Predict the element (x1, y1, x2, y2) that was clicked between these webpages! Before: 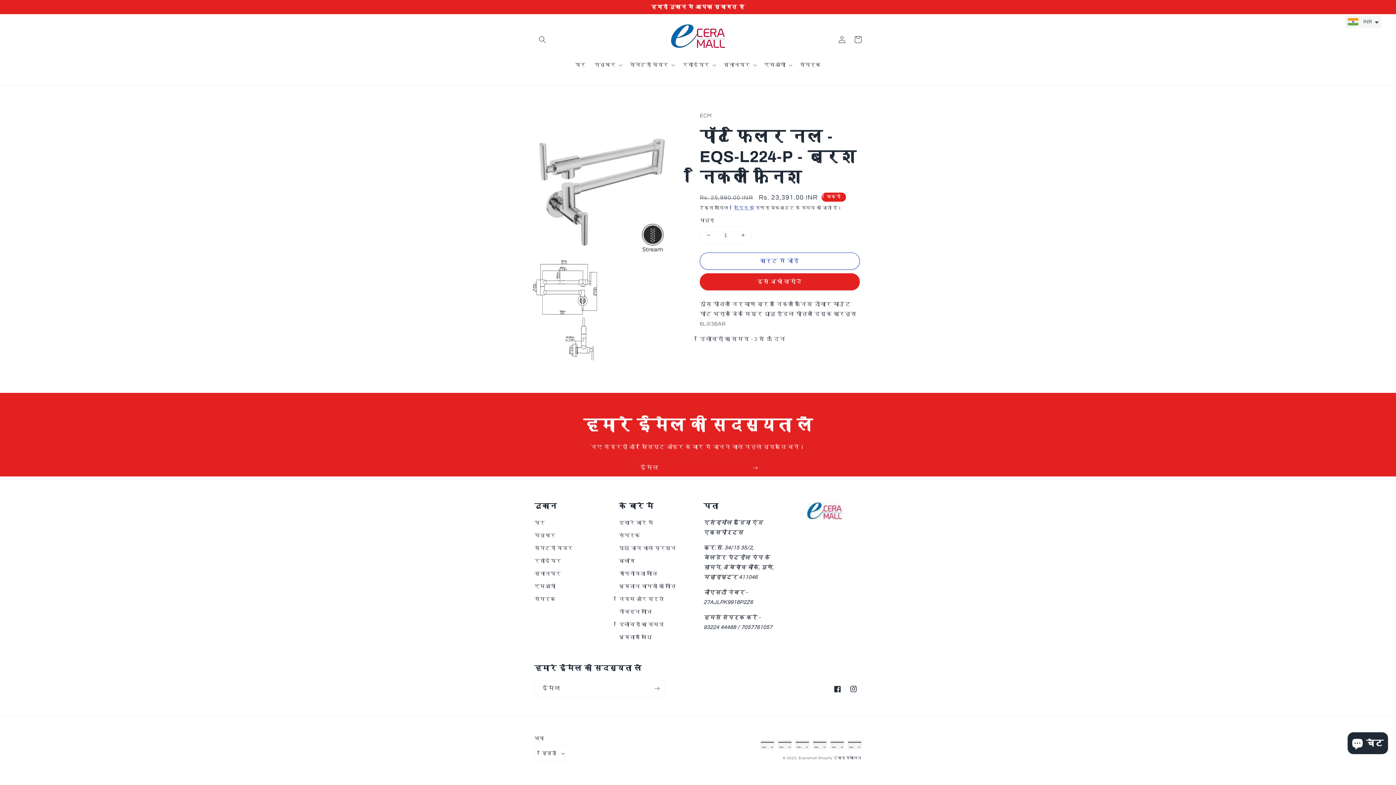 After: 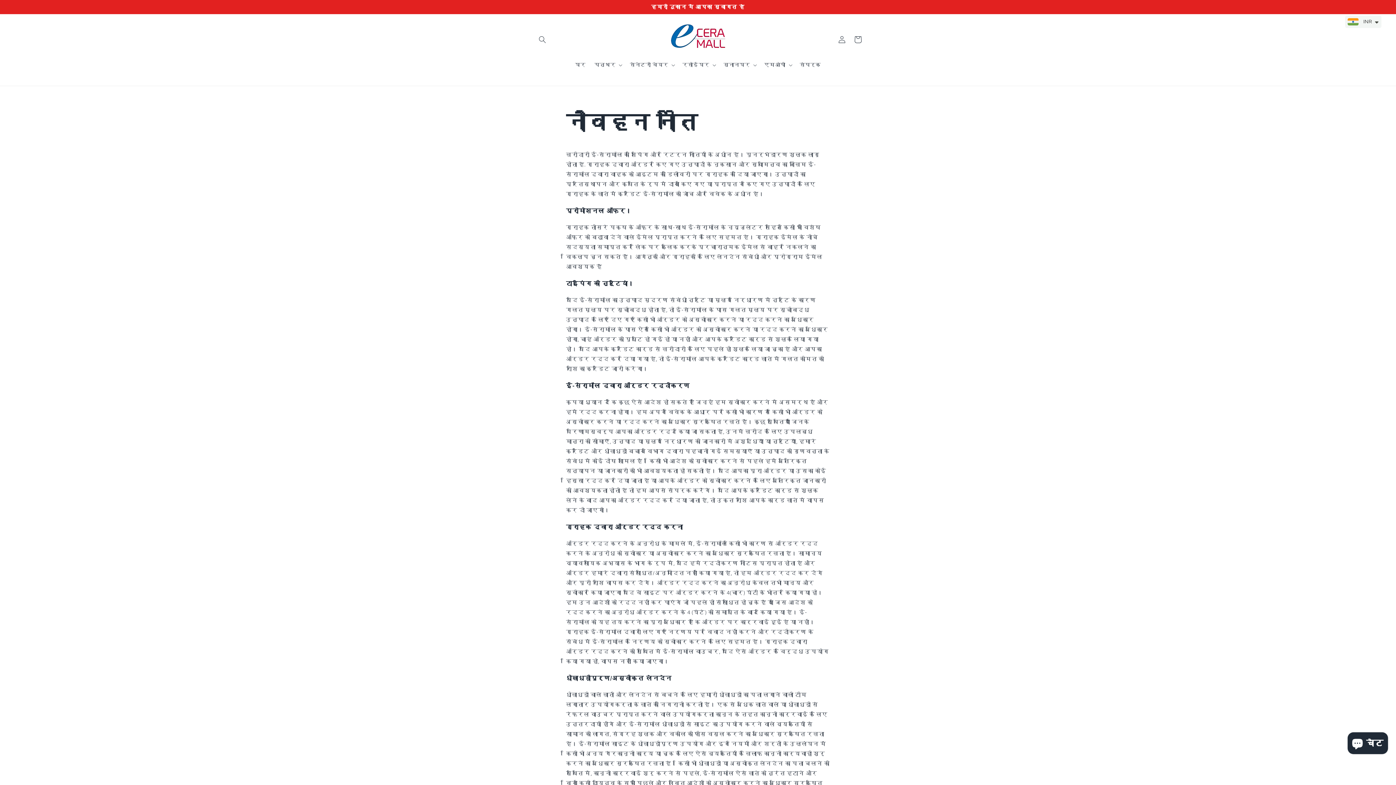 Action: label: नौवहन नीति bbox: (619, 606, 652, 618)